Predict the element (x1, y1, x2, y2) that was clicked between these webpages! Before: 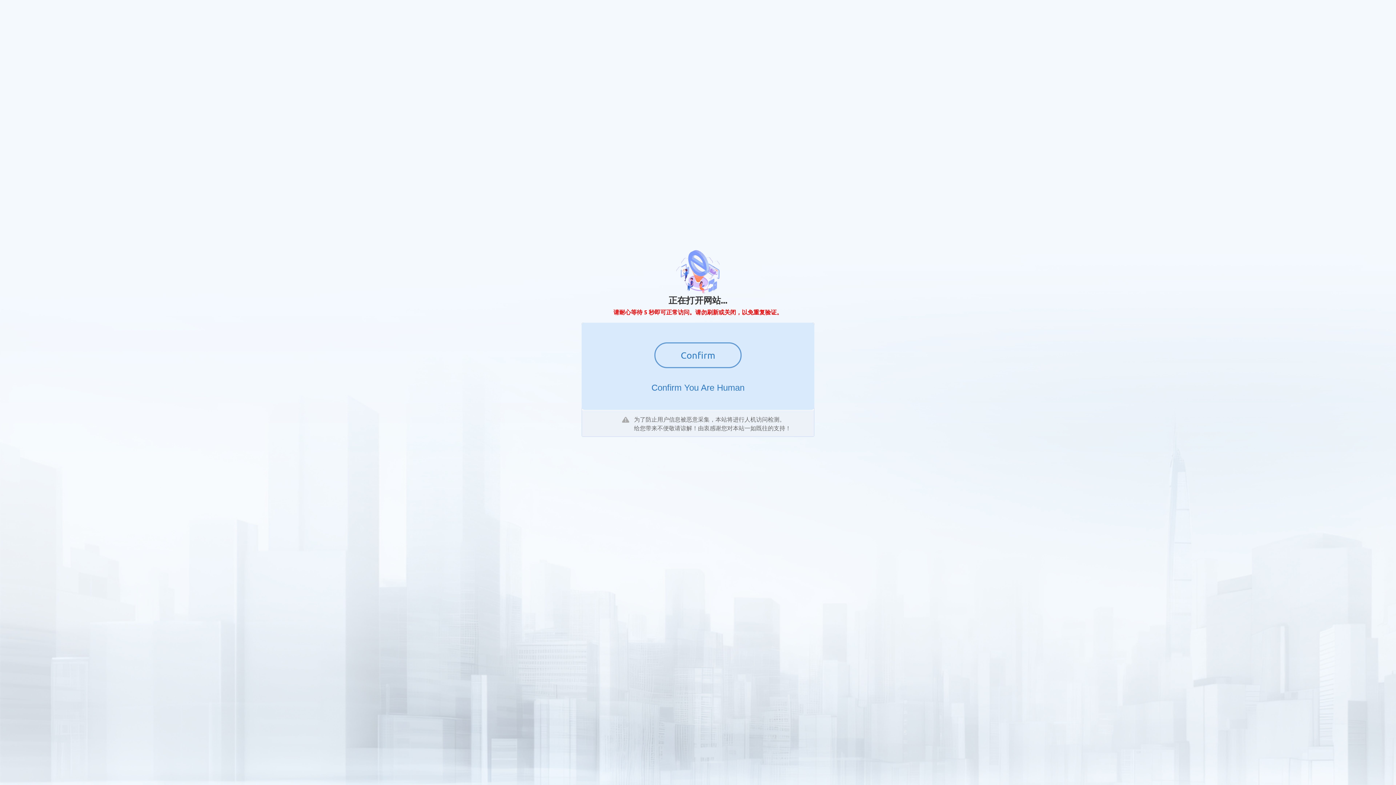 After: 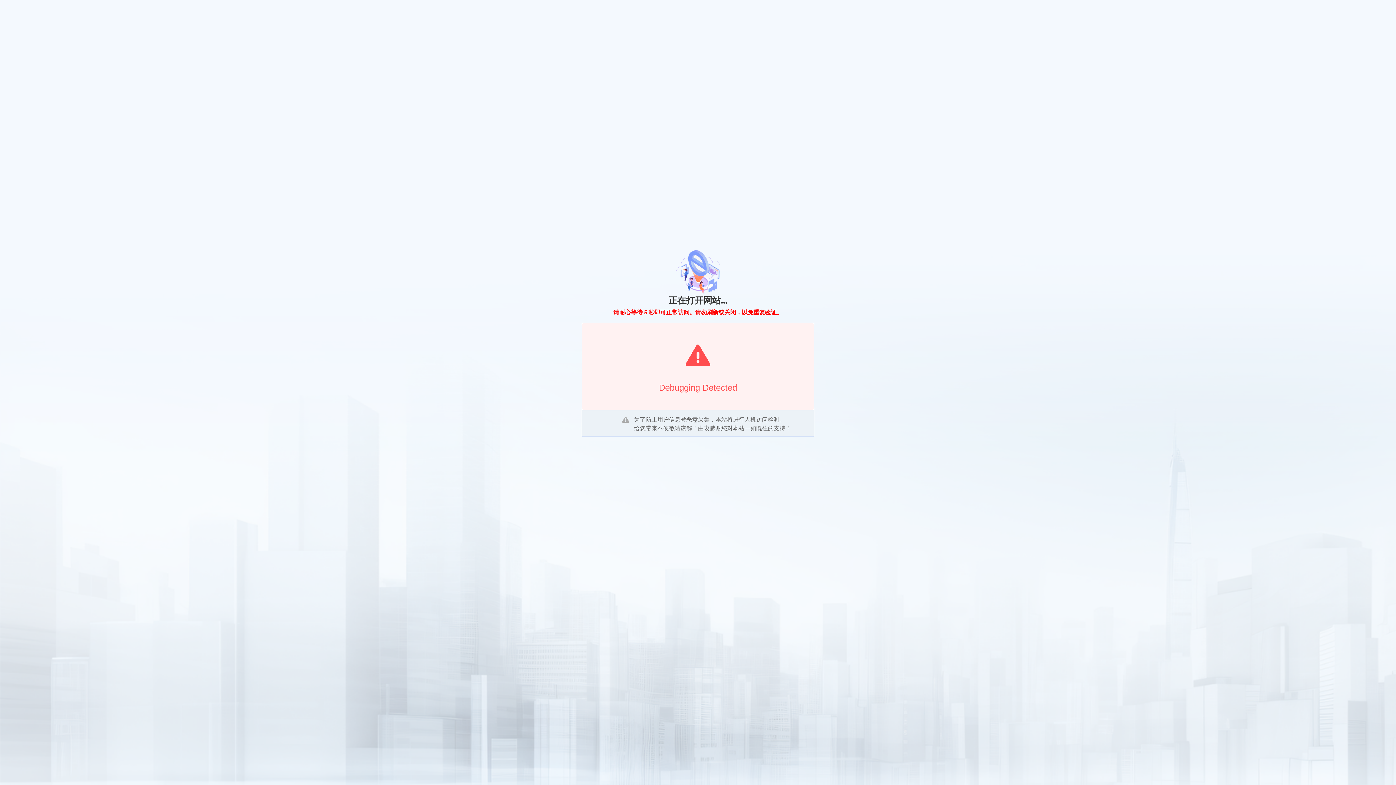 Action: bbox: (654, 342, 741, 368) label: Confirm